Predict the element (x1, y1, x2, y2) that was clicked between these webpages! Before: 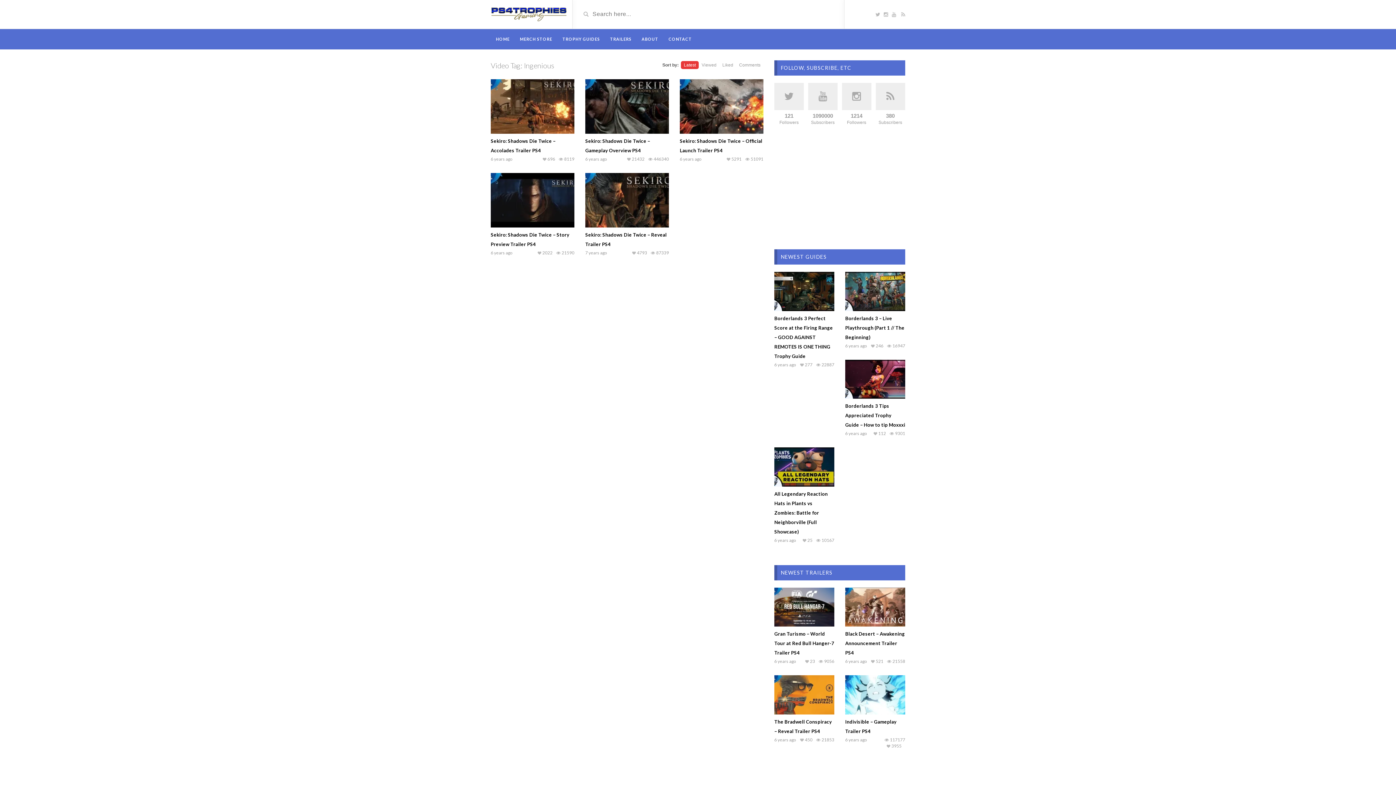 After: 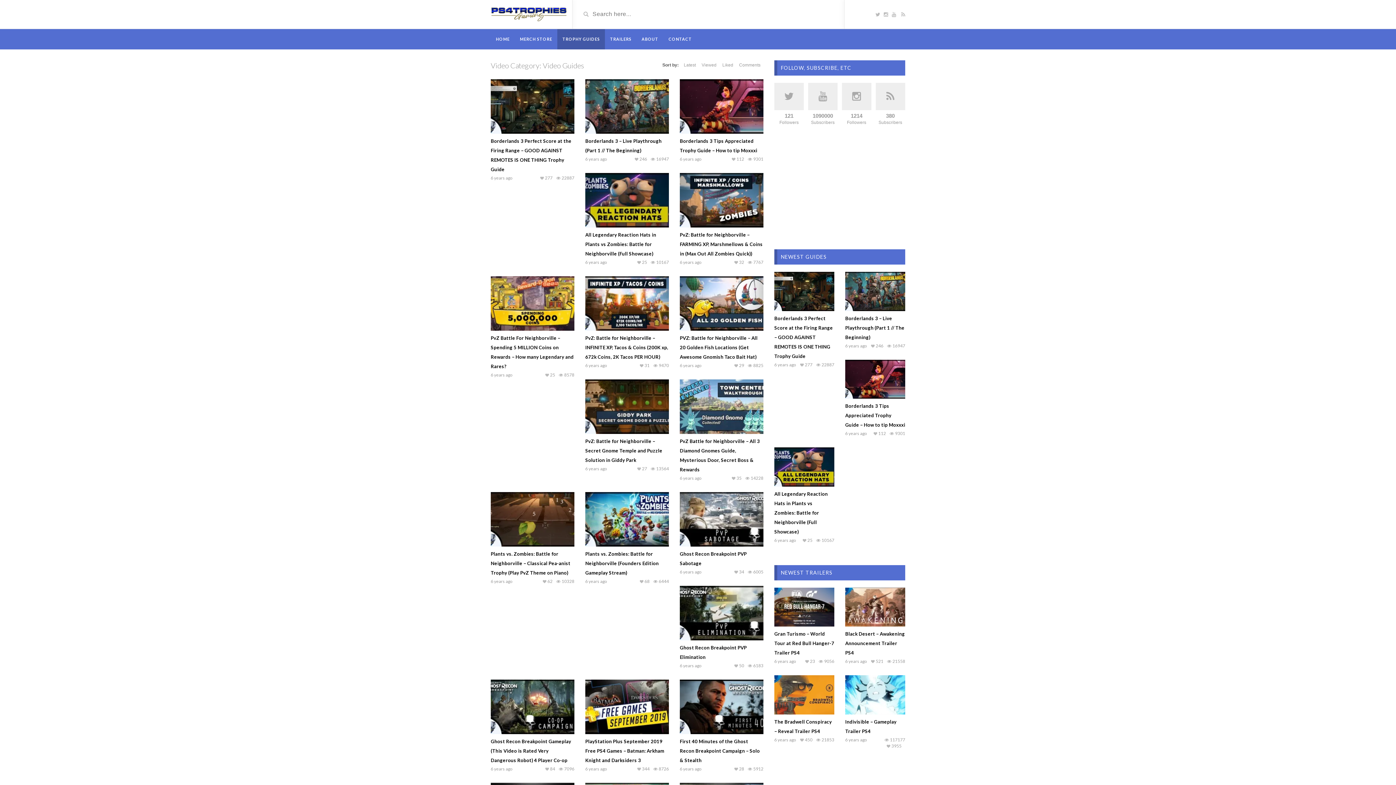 Action: label: TROPHY GUIDES bbox: (557, 29, 605, 49)